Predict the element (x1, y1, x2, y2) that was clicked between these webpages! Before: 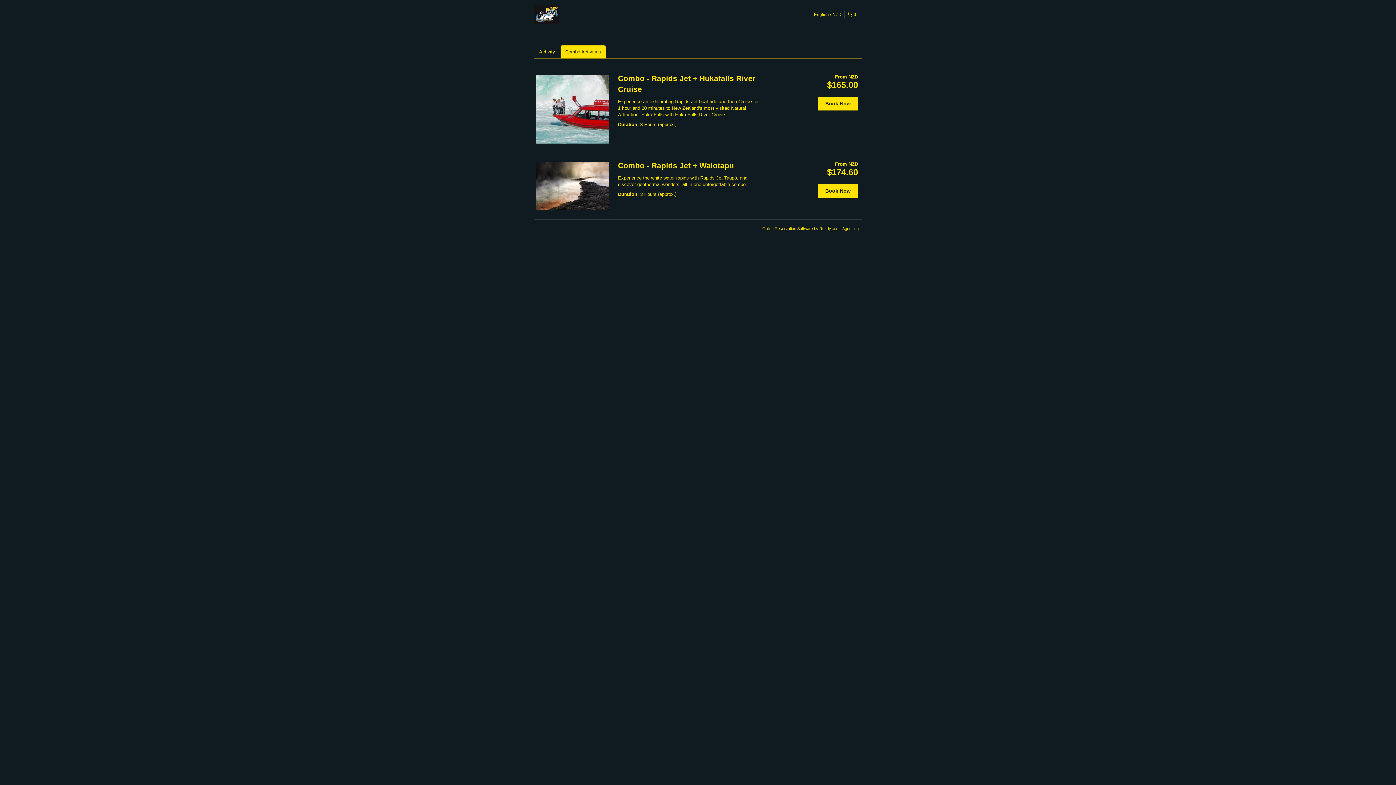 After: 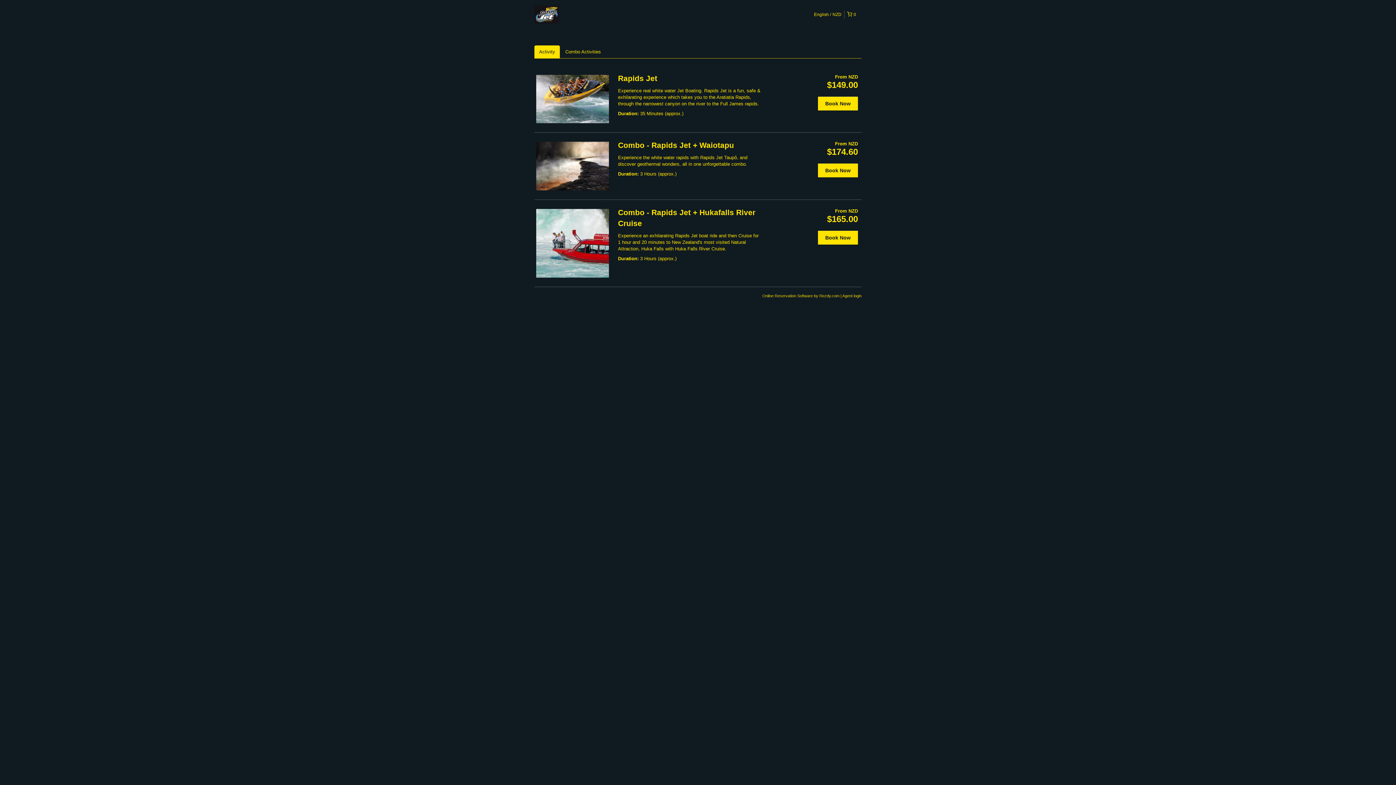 Action: label: Activity bbox: (534, 45, 560, 58)